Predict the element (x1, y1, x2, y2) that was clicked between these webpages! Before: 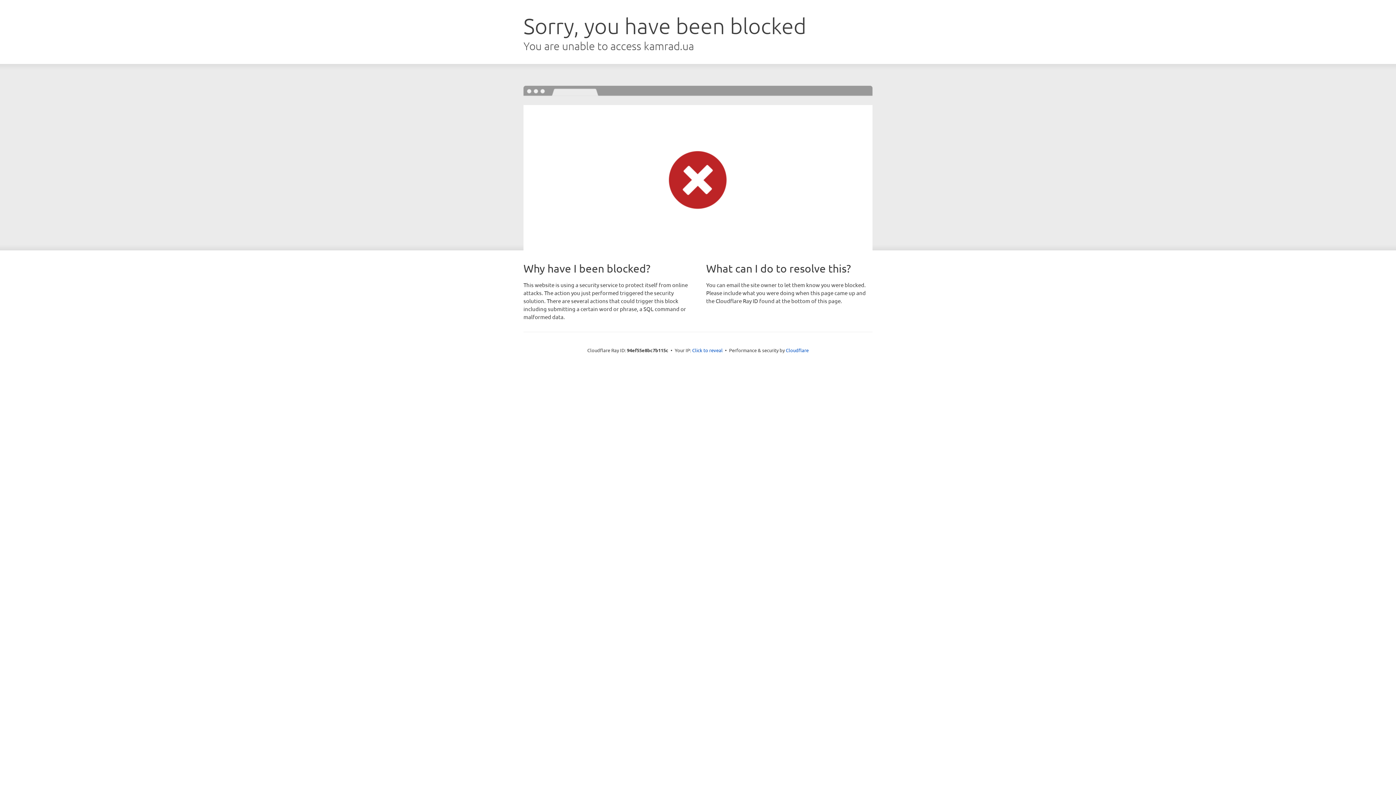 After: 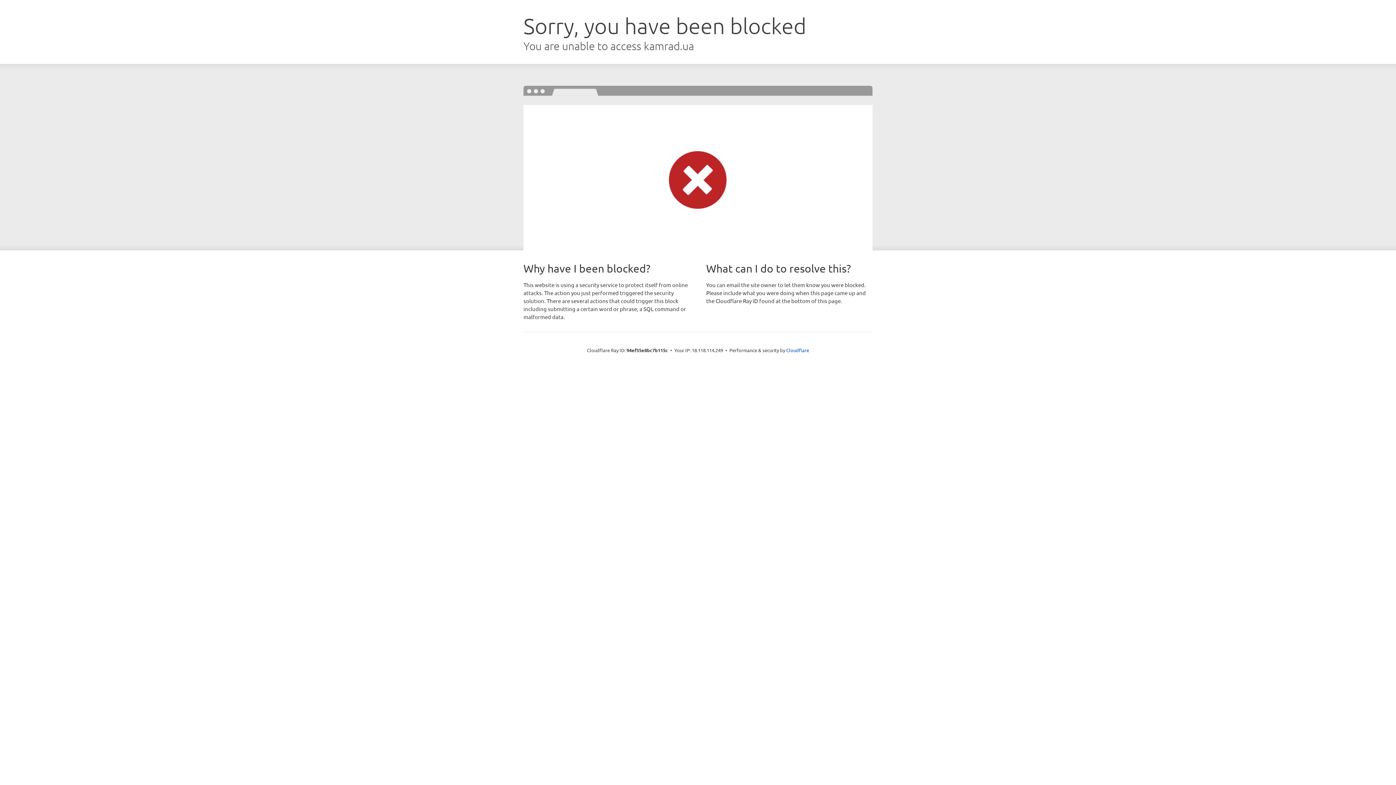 Action: label: Click to reveal bbox: (692, 346, 722, 353)